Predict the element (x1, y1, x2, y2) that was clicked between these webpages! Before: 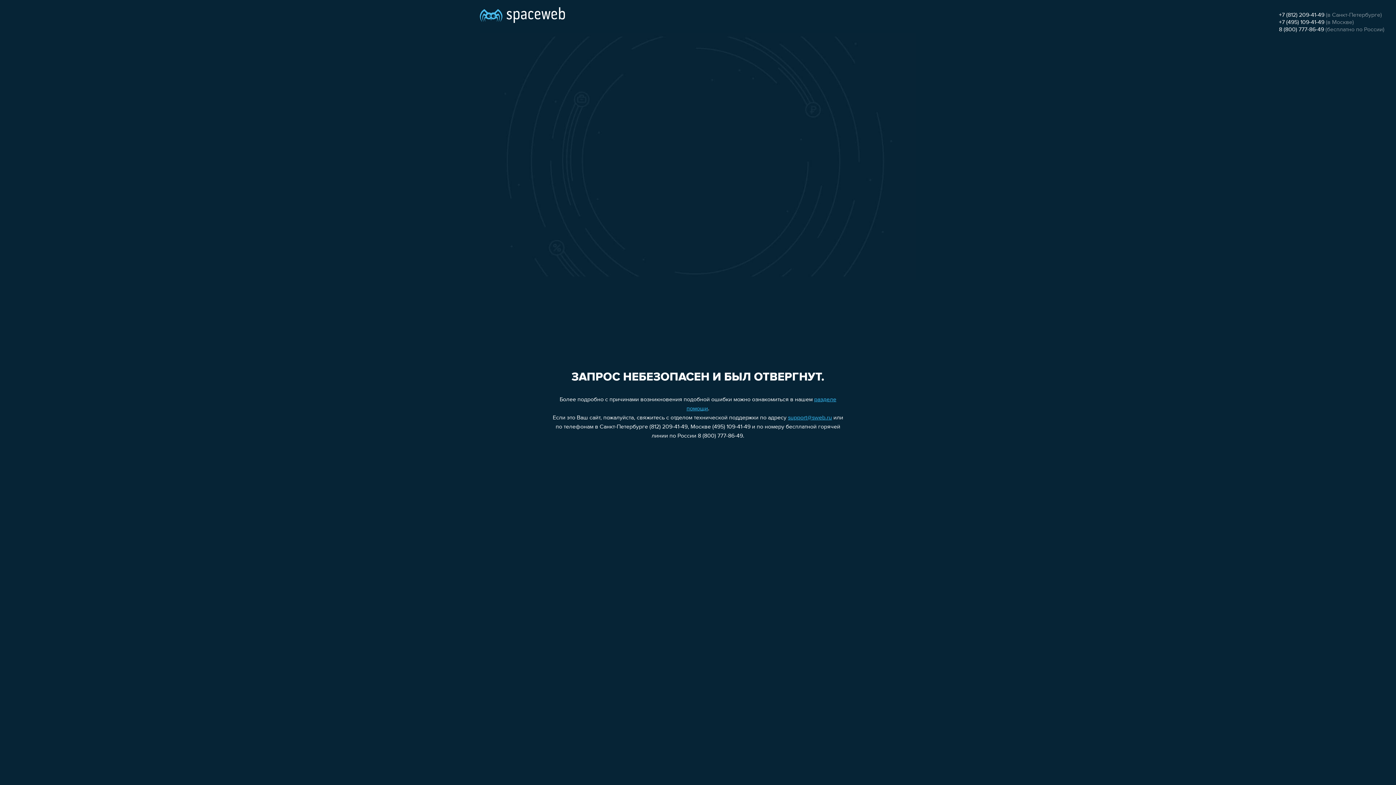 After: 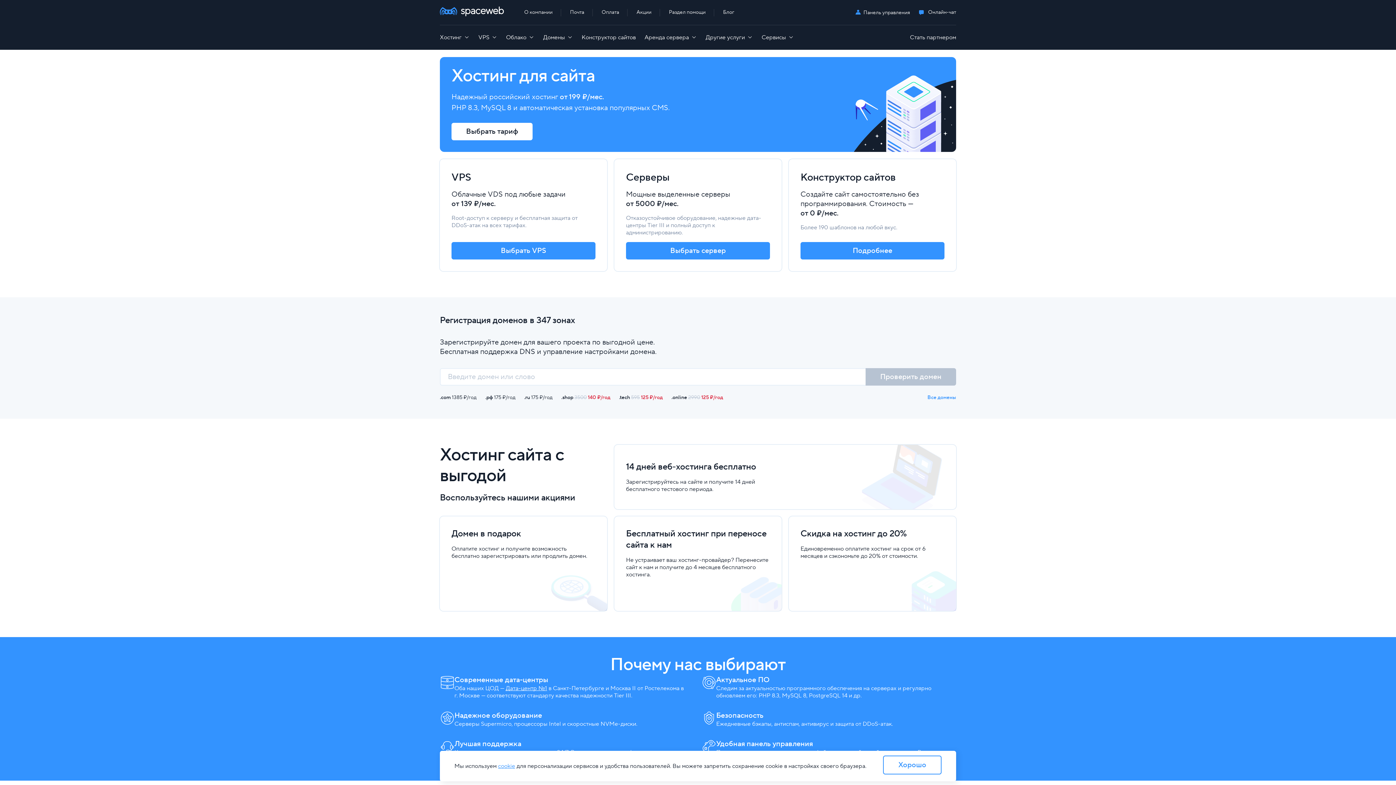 Action: bbox: (480, 0, 565, 25)